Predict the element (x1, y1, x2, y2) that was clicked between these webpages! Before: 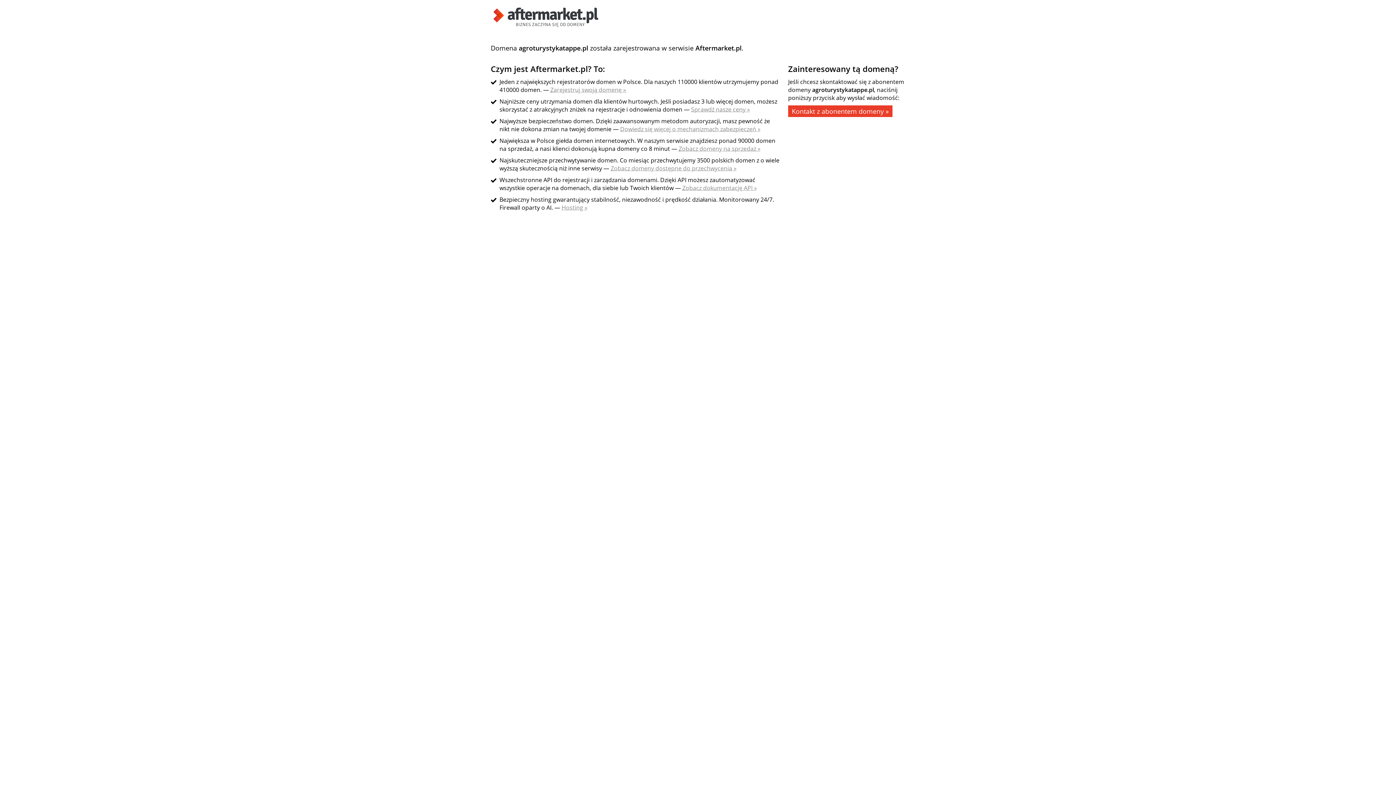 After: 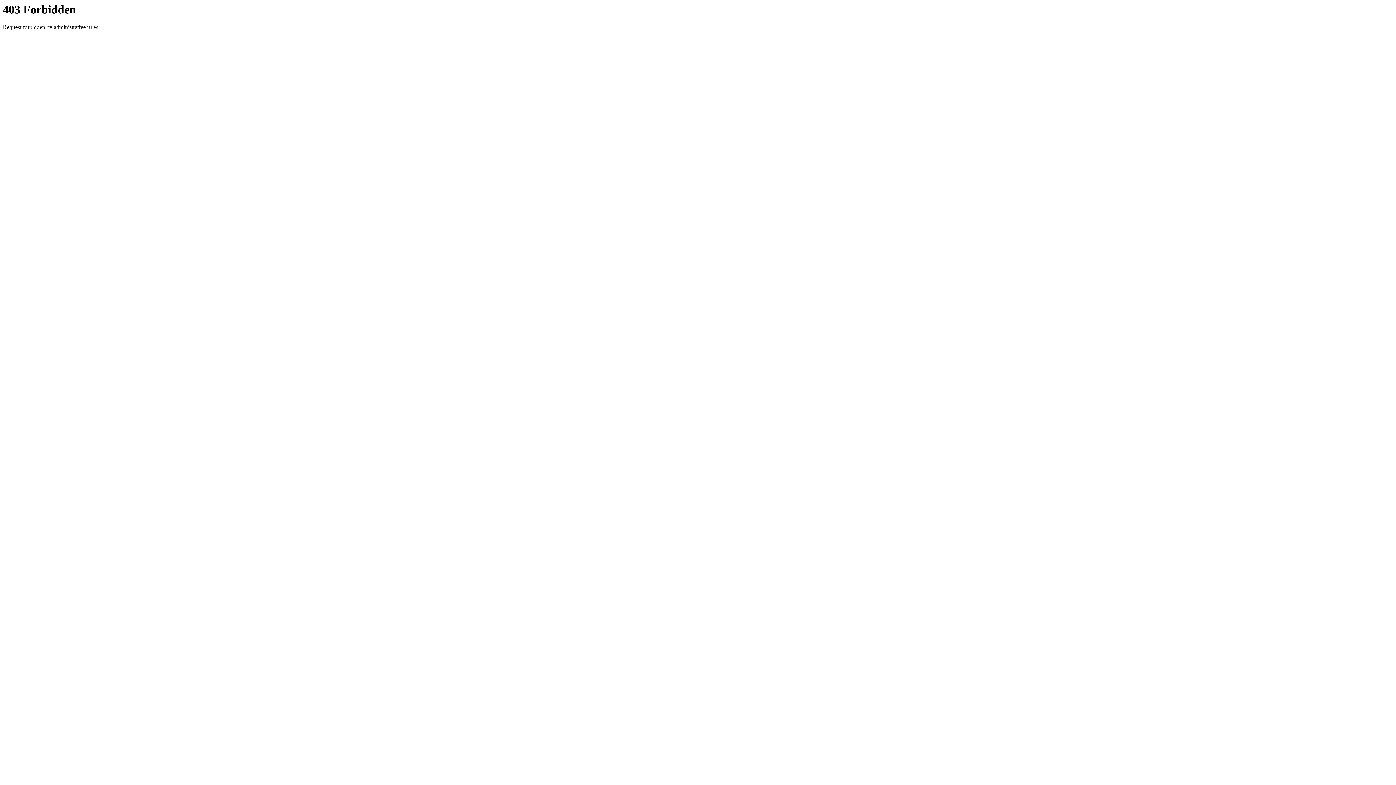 Action: bbox: (788, 105, 892, 117) label: Kontakt z abonentem domeny »